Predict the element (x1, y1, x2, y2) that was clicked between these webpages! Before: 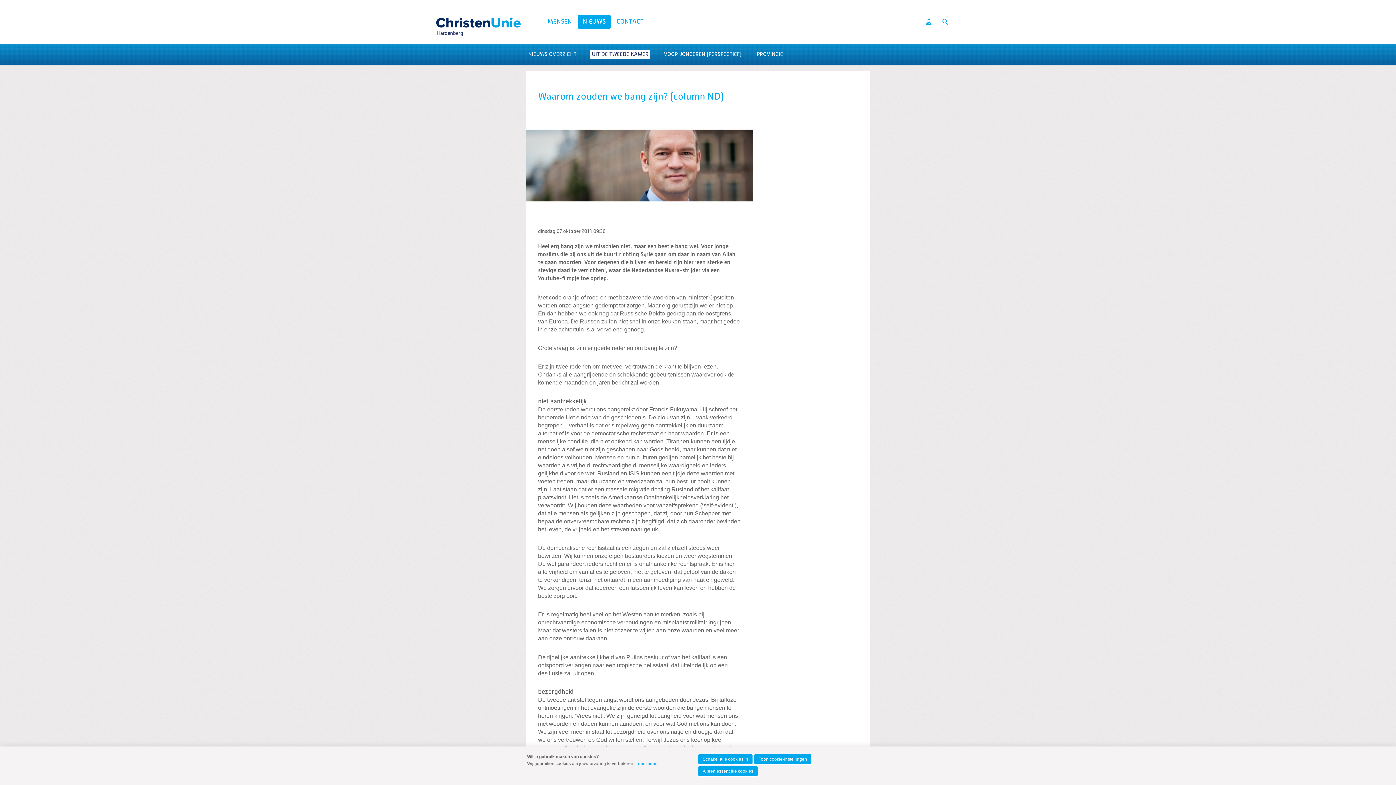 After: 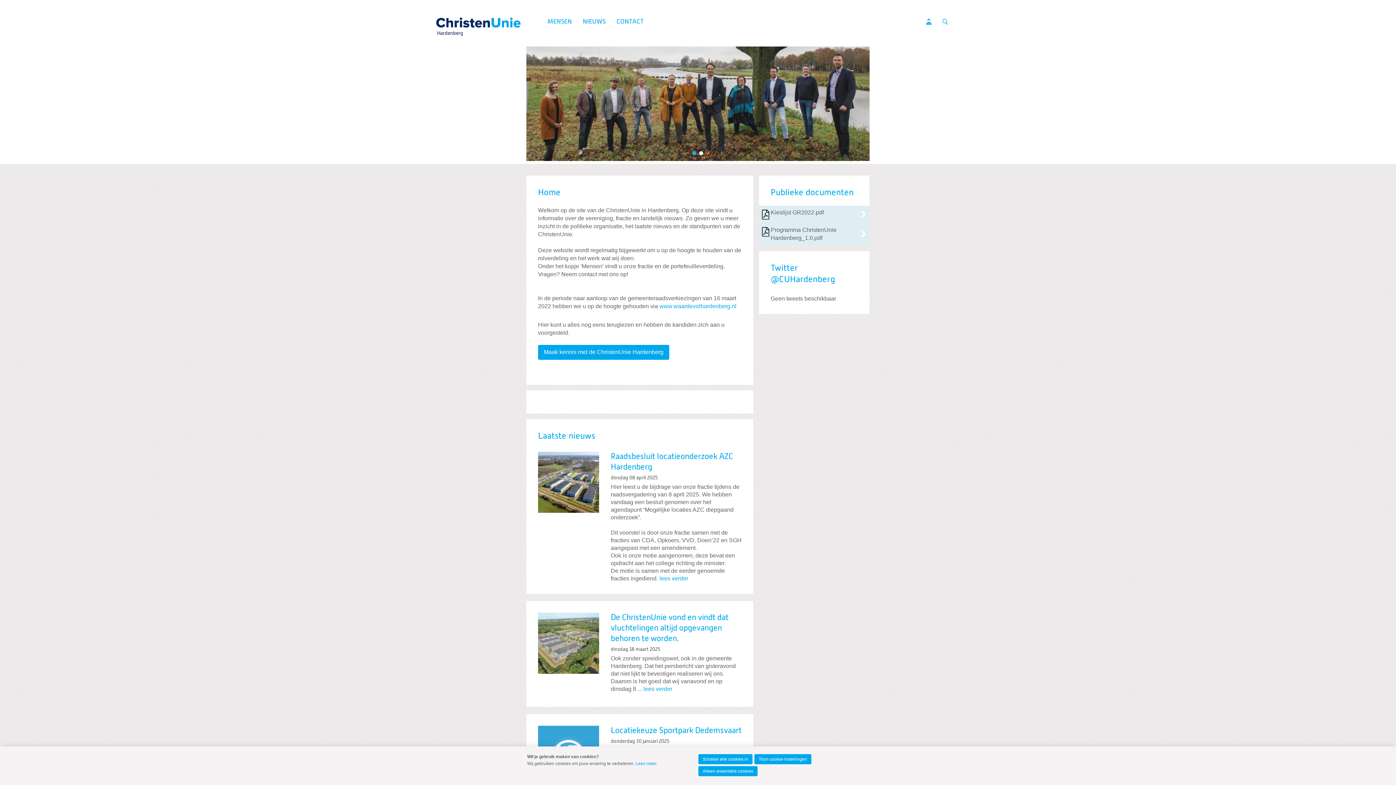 Action: bbox: (436, 3, 520, 40) label: ChristenUnie
Hardenberg